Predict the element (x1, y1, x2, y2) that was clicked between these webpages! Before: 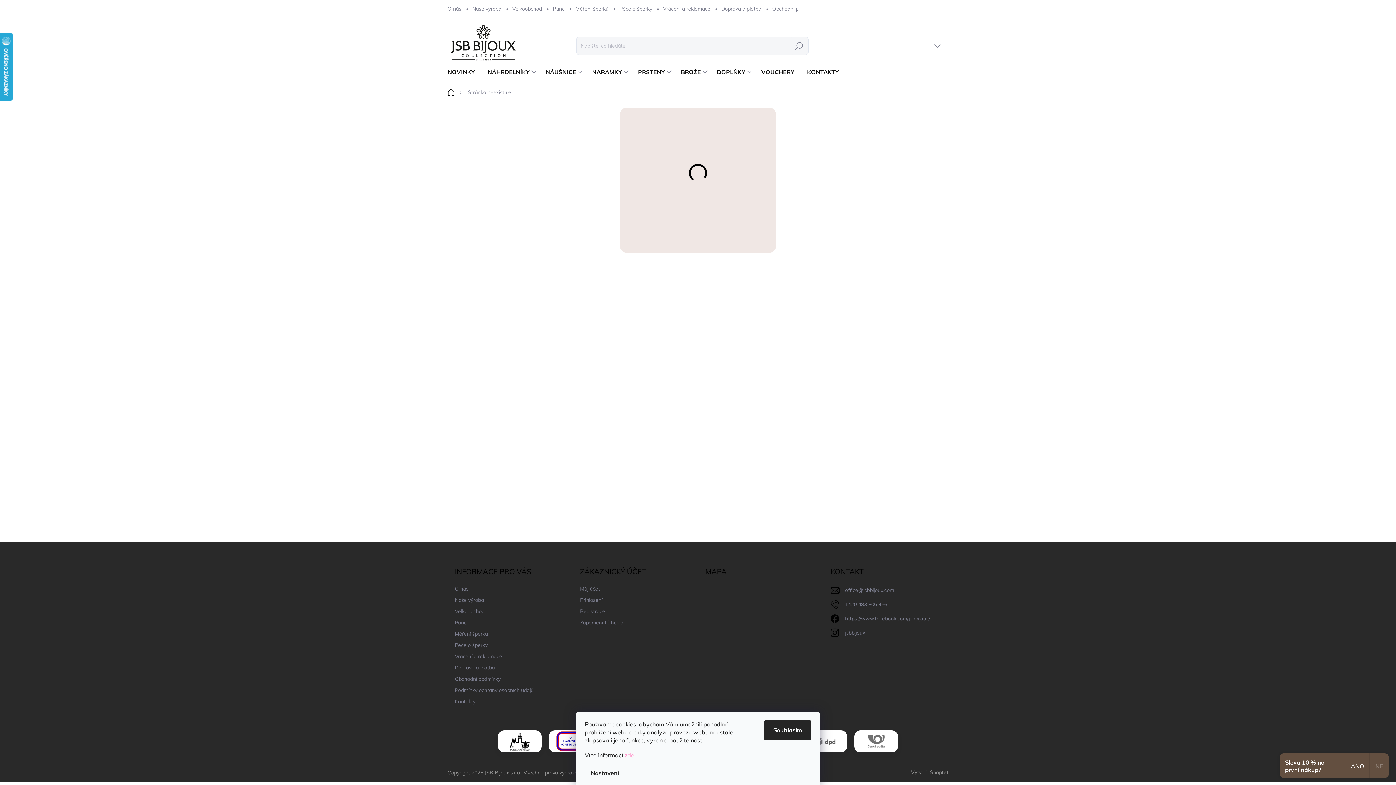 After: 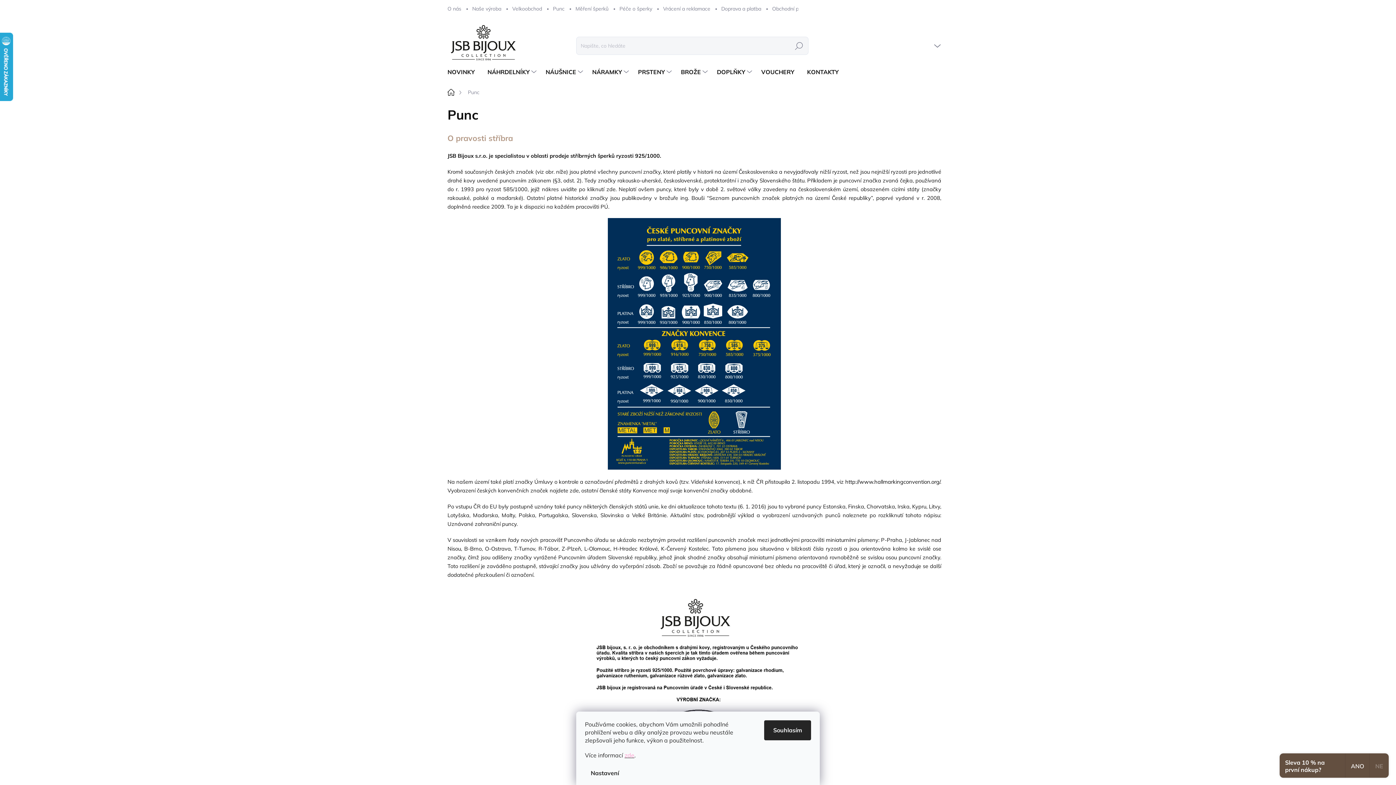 Action: bbox: (547, 0, 570, 17) label: Punc